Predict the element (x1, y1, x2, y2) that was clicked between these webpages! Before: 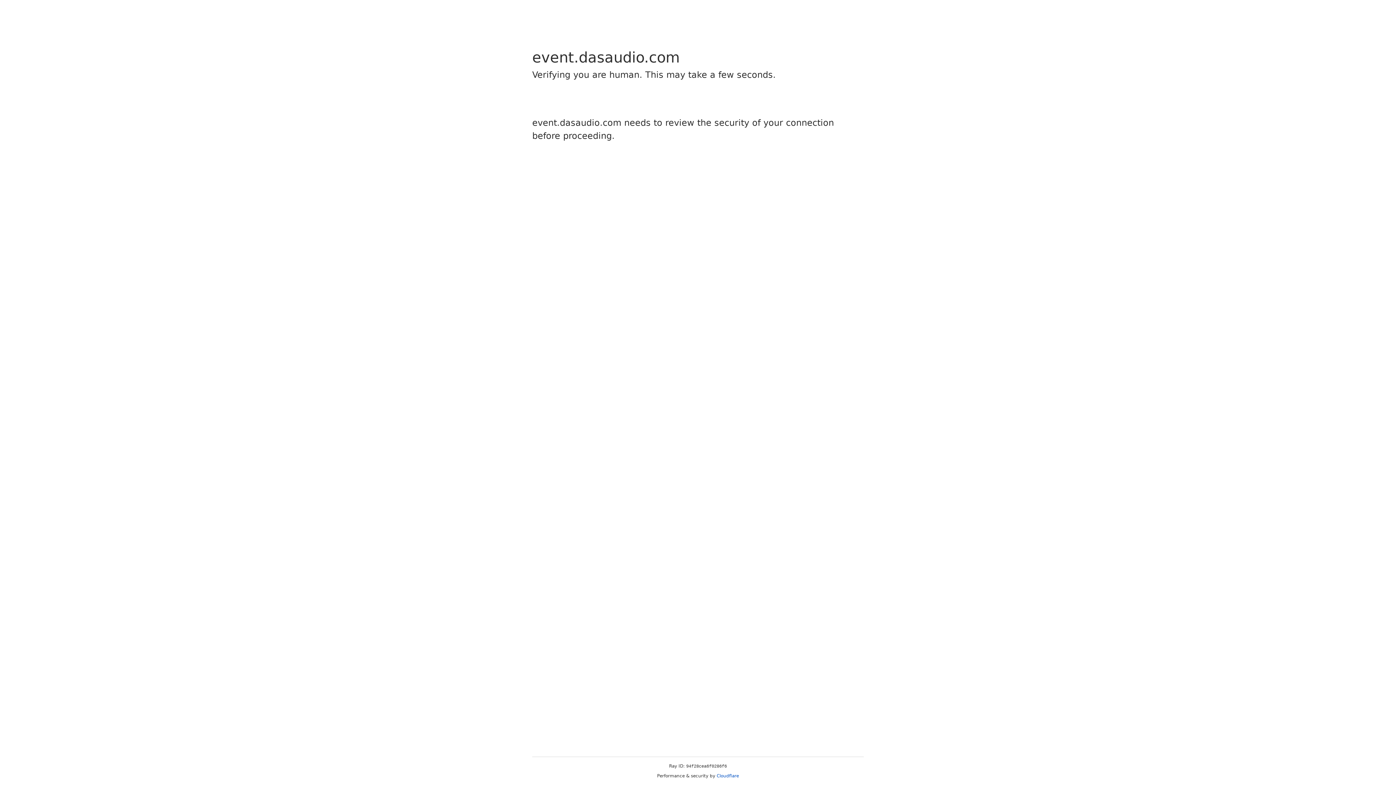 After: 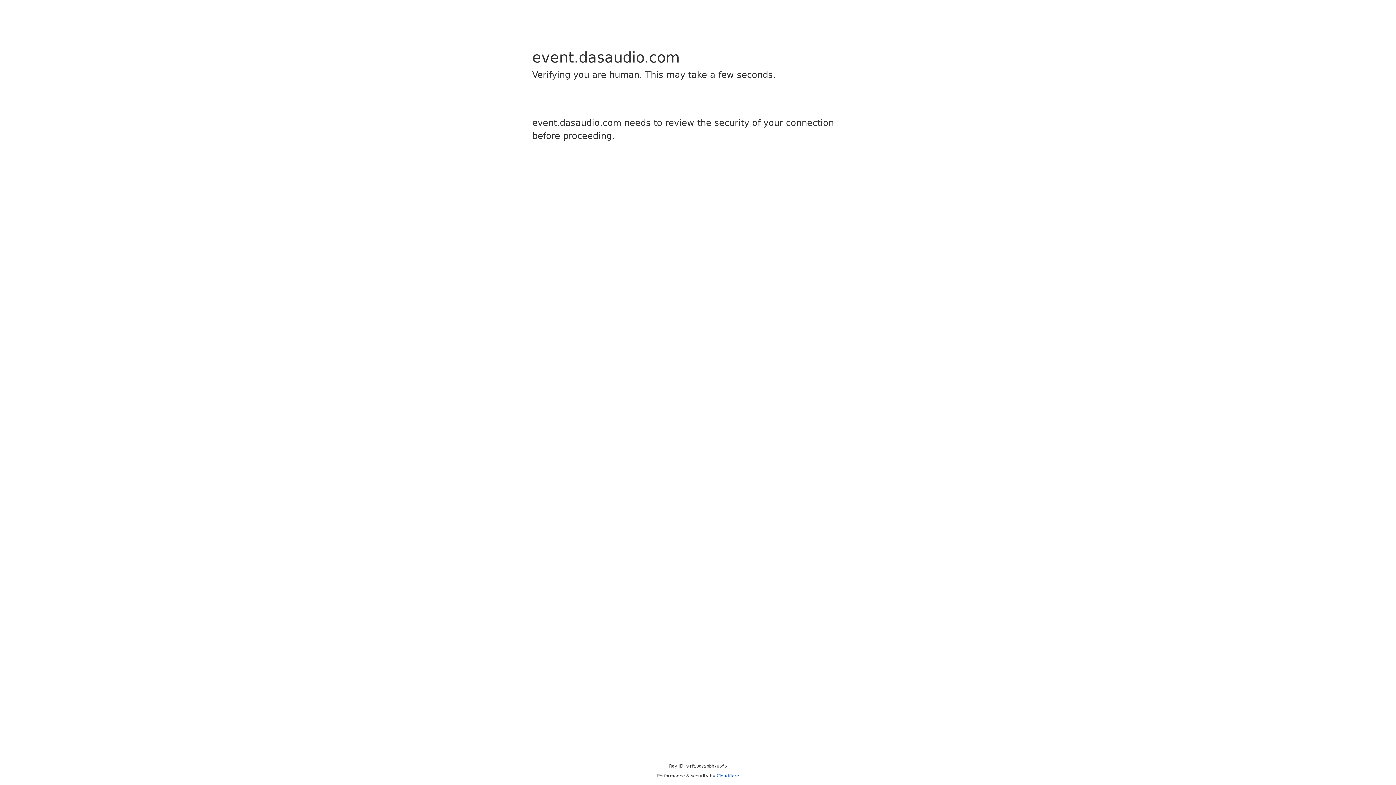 Action: label: Cloudflare bbox: (716, 773, 739, 778)